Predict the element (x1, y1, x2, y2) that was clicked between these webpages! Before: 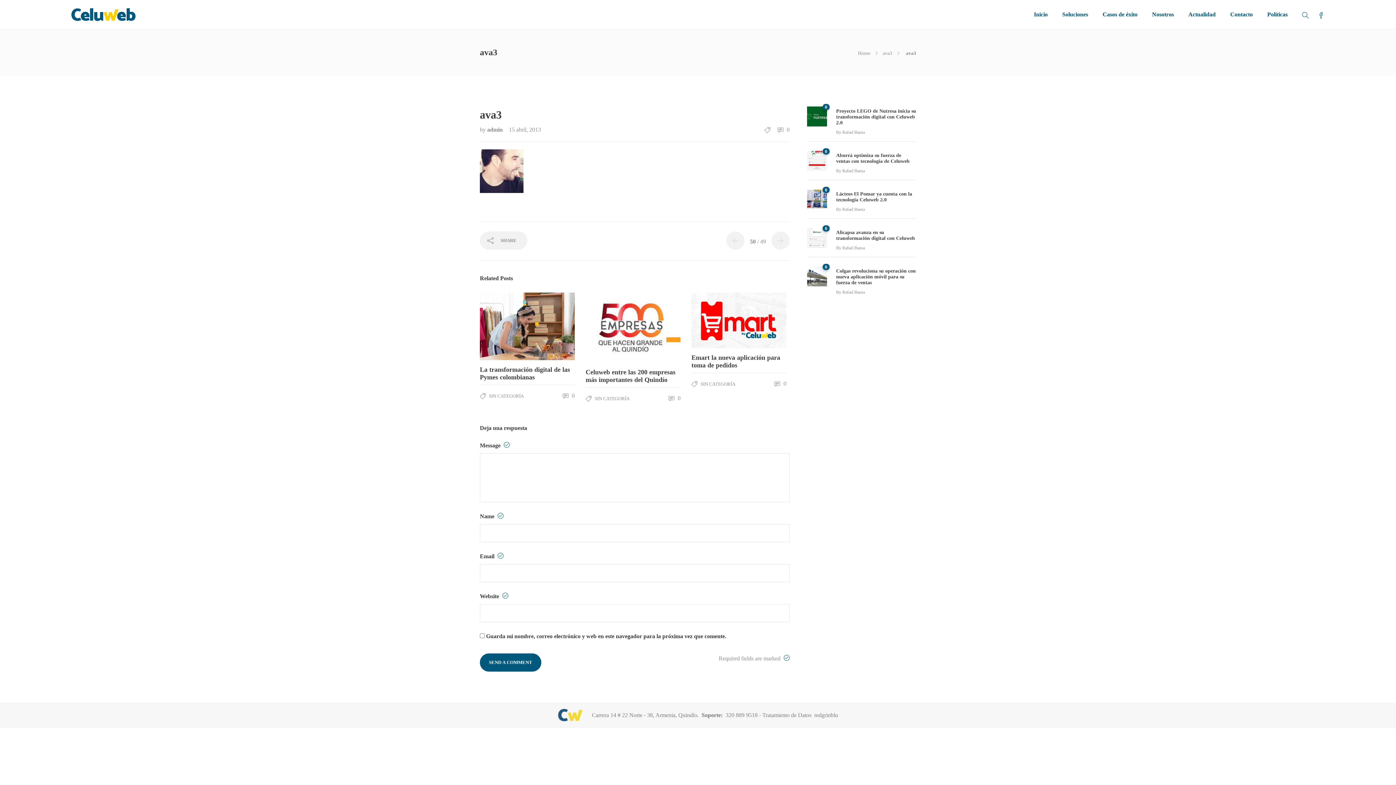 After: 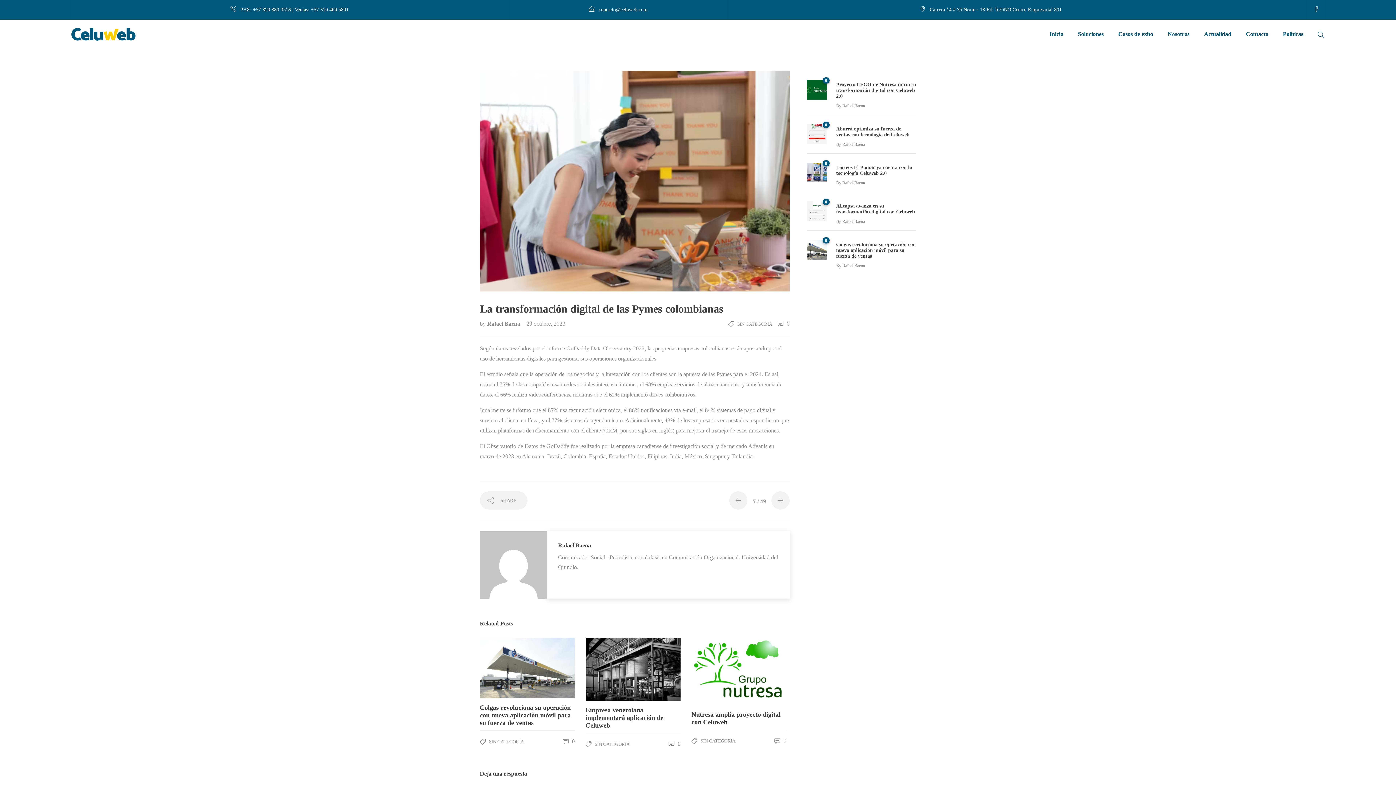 Action: bbox: (480, 366, 574, 381) label: La transformación digital de las Pymes colombianas